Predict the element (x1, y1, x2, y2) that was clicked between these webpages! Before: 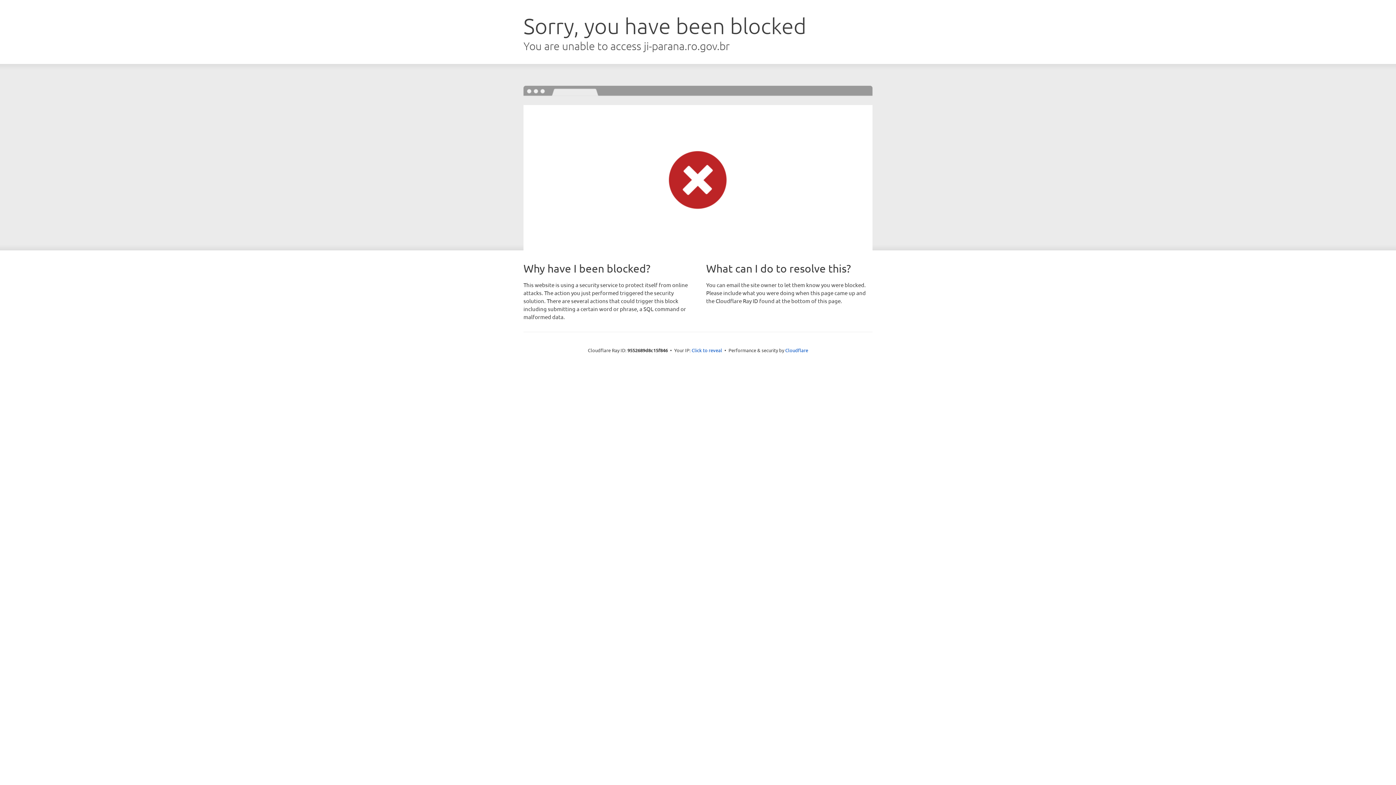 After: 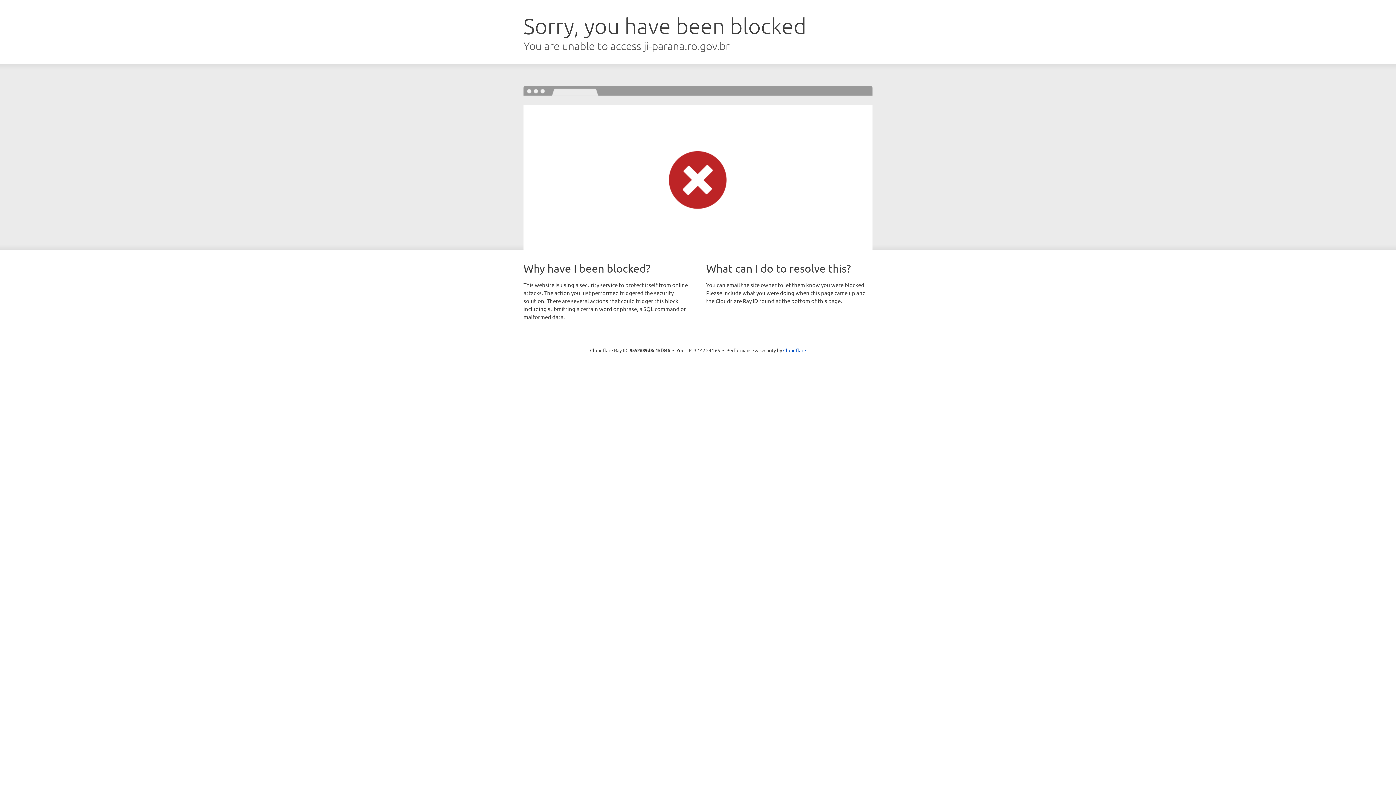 Action: bbox: (691, 346, 722, 353) label: Click to reveal